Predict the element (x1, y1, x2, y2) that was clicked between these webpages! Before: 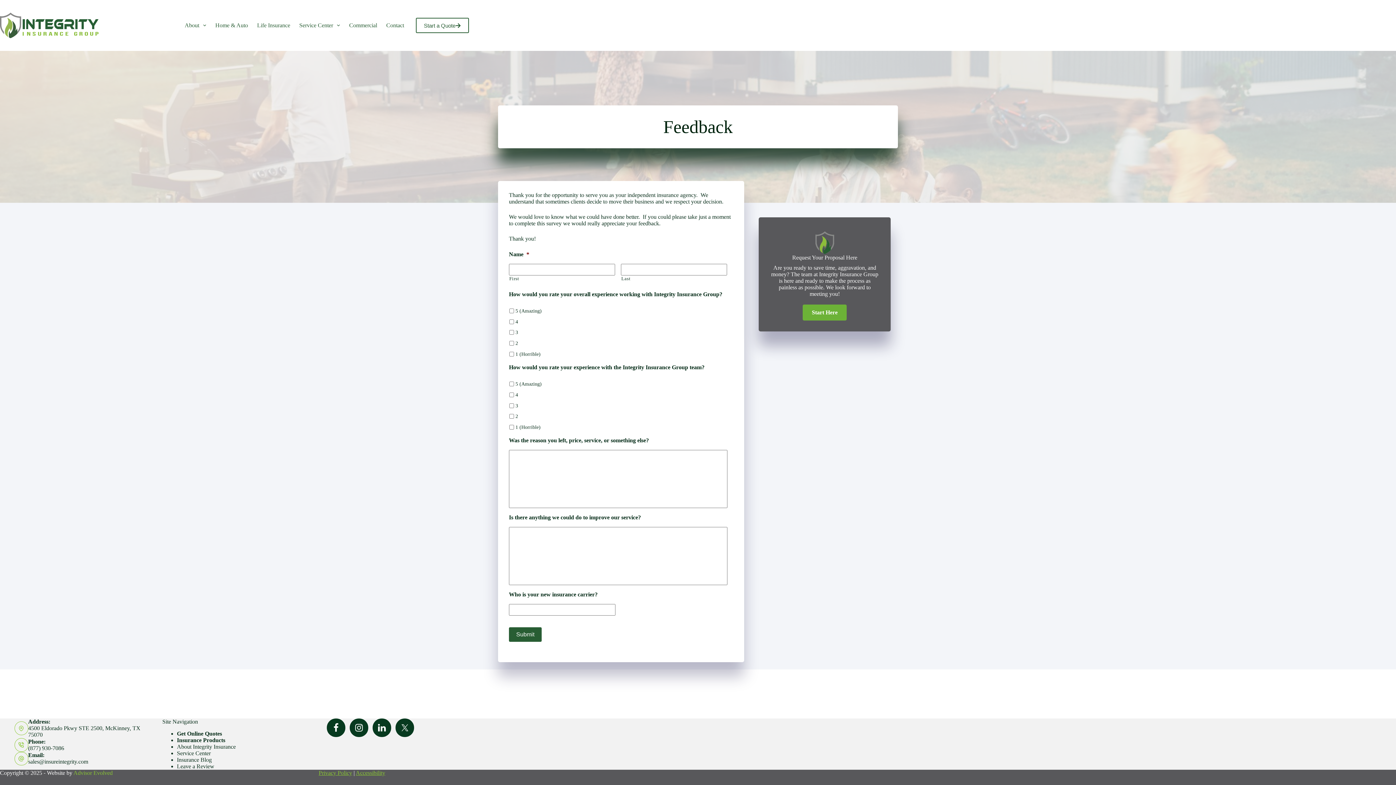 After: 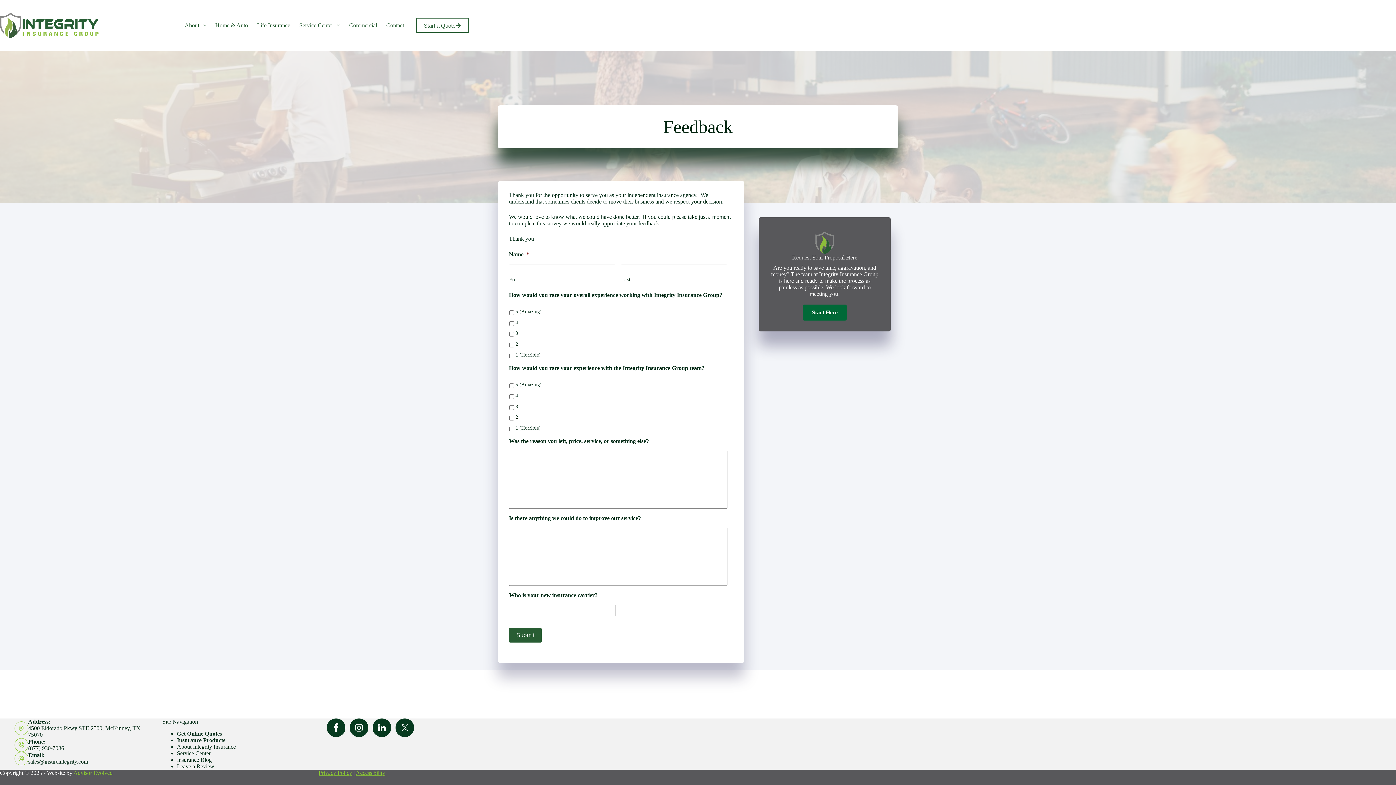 Action: label: Start Here bbox: (802, 304, 846, 320)